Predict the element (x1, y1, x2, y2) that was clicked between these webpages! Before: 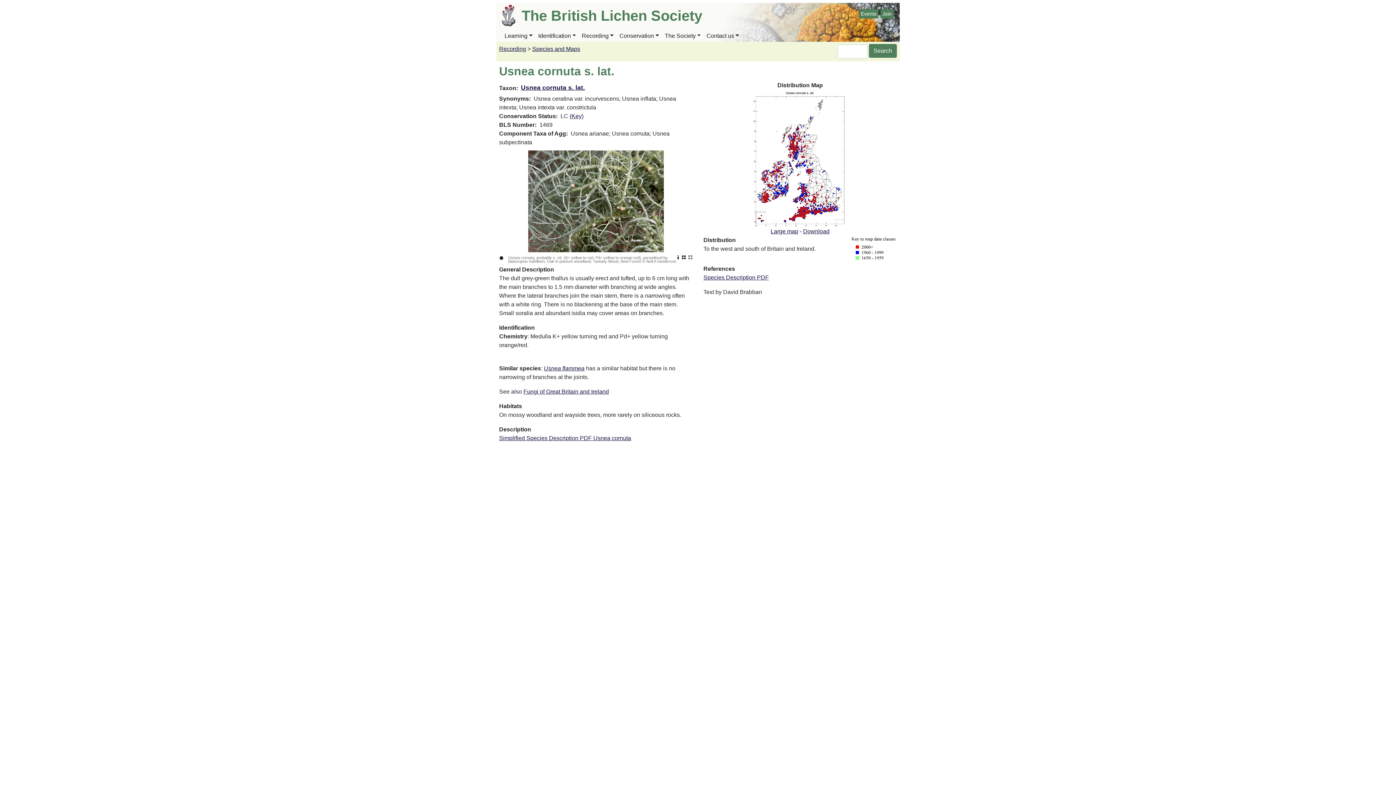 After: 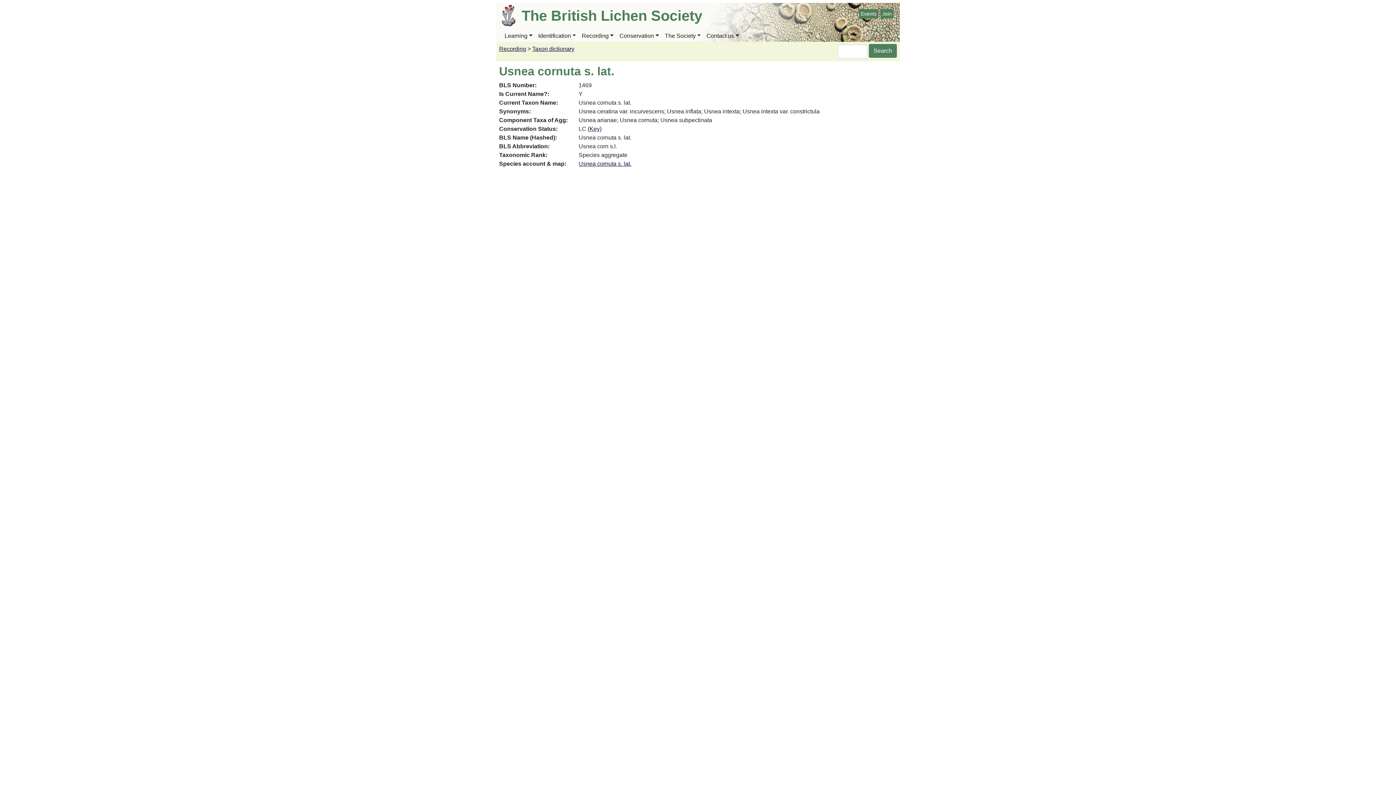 Action: bbox: (499, 84, 689, 91) label: Usnea cornuta s. lat.